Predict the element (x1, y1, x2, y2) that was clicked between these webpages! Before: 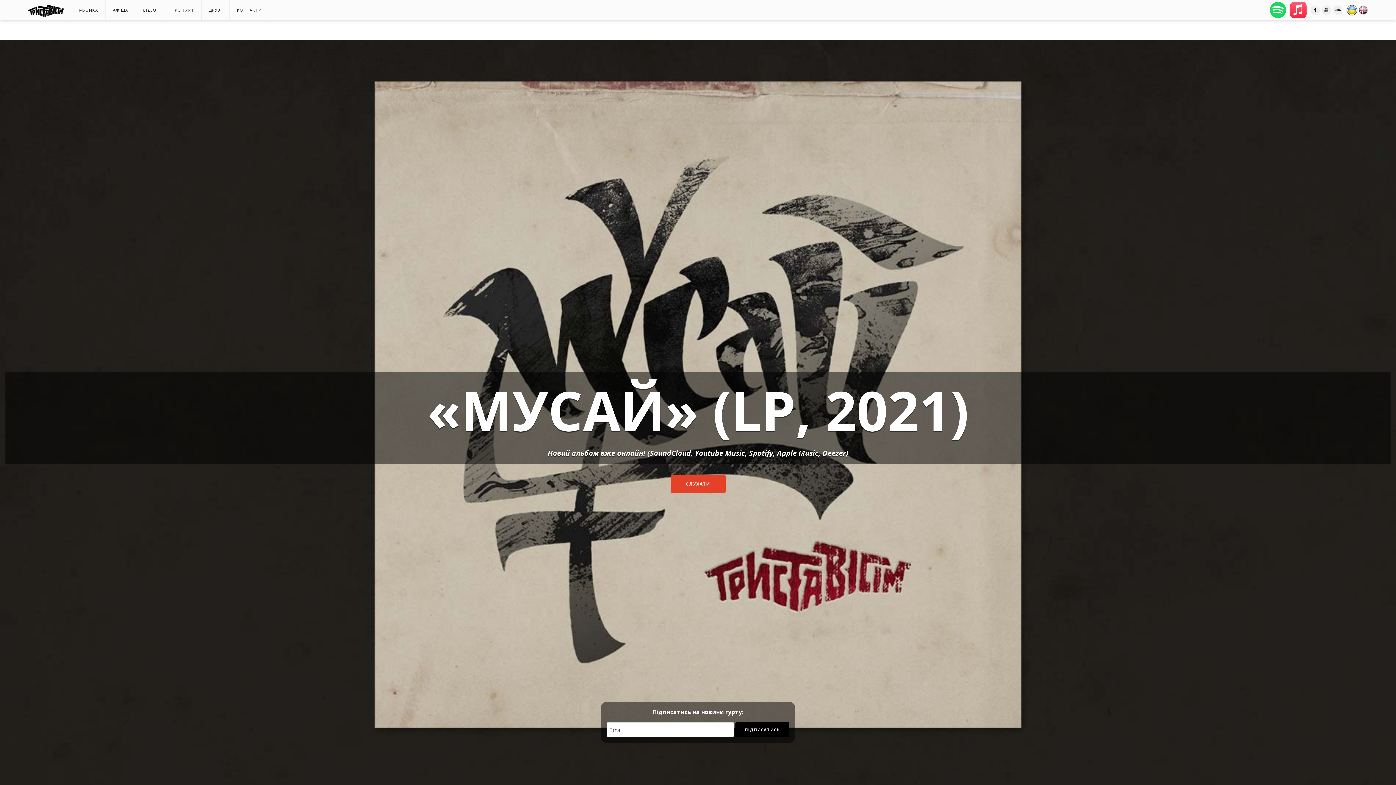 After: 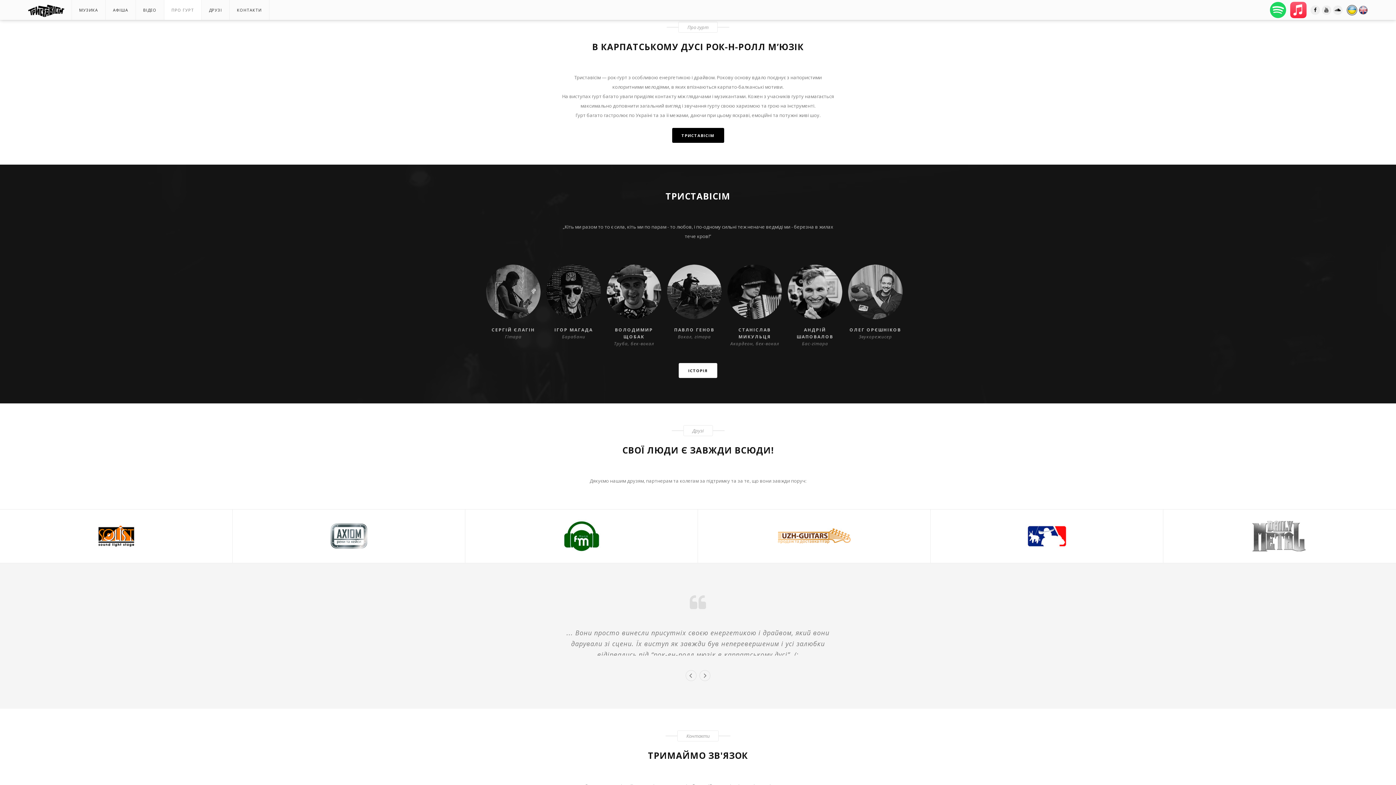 Action: bbox: (164, 0, 201, 20) label: ПРО ГУРТ